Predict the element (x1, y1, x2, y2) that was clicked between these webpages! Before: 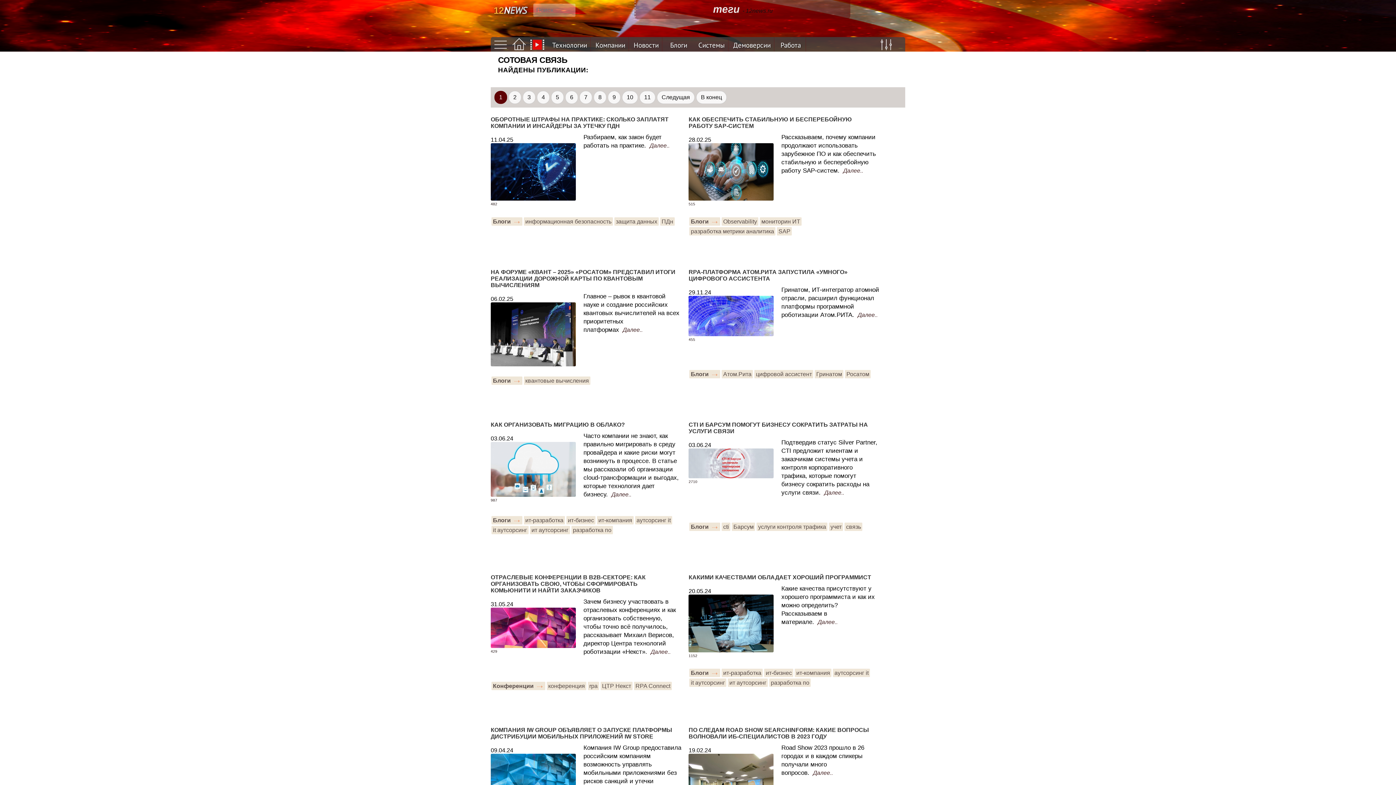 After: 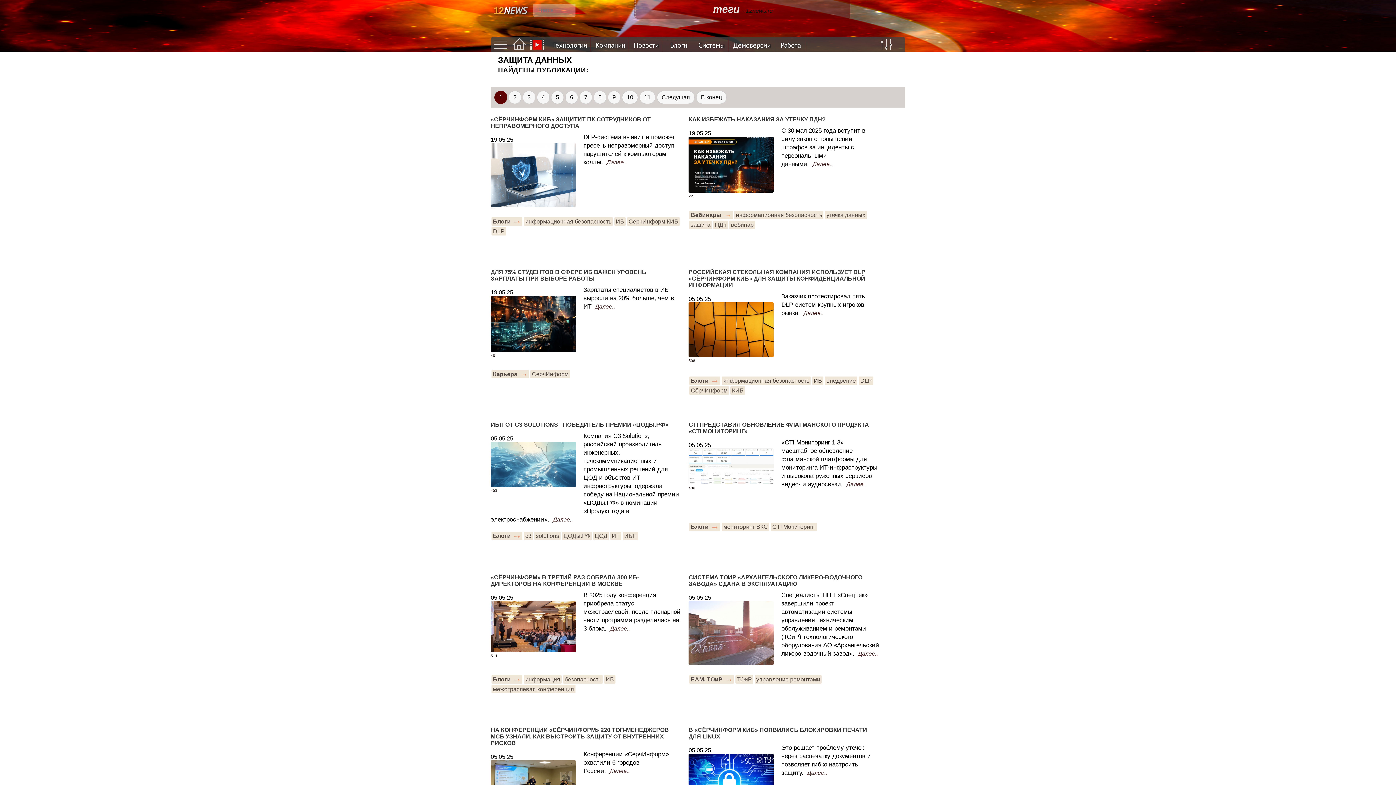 Action: bbox: (614, 217, 658, 225) label: защита данных